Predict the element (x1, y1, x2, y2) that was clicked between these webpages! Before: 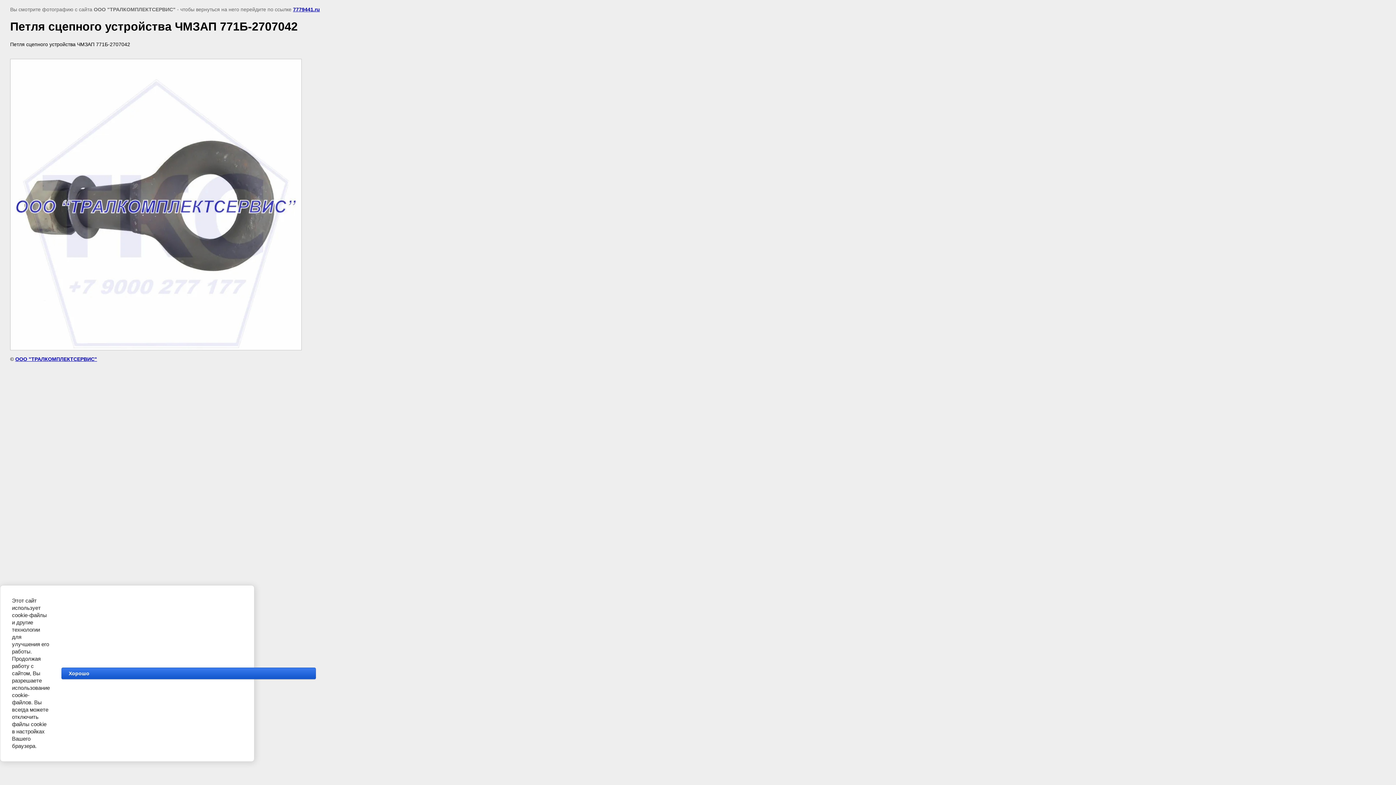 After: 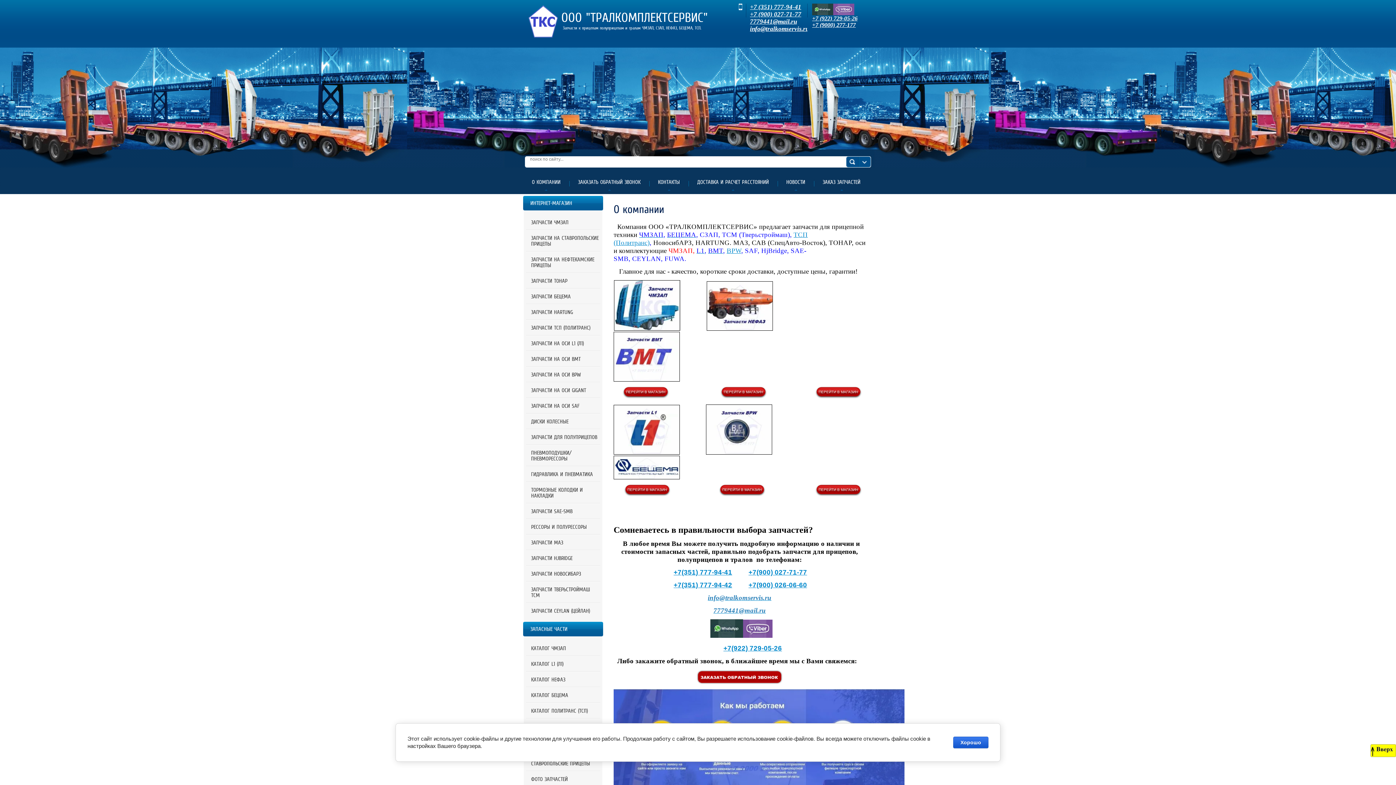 Action: bbox: (15, 356, 97, 362) label: ООО "ТРАЛКОМПЛЕКТСЕРВИС"